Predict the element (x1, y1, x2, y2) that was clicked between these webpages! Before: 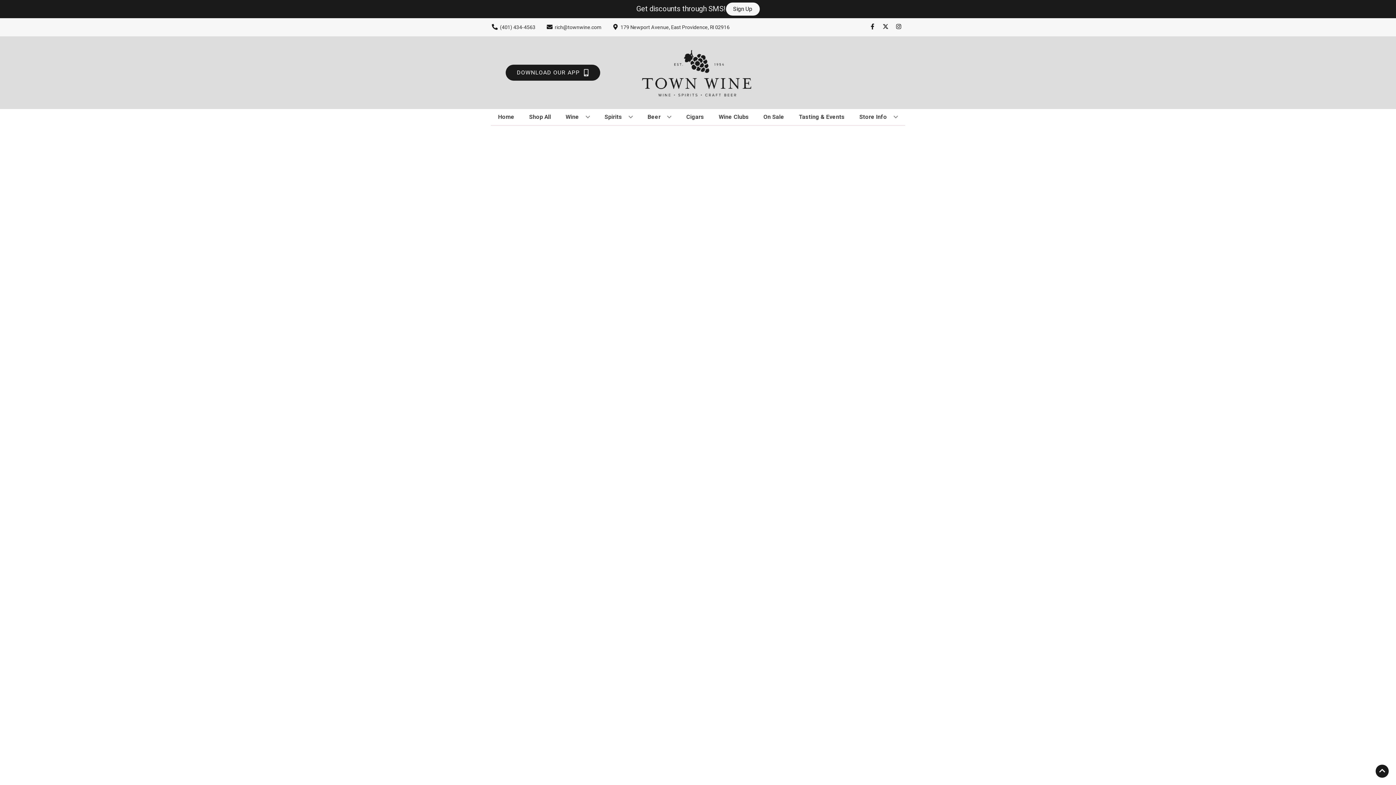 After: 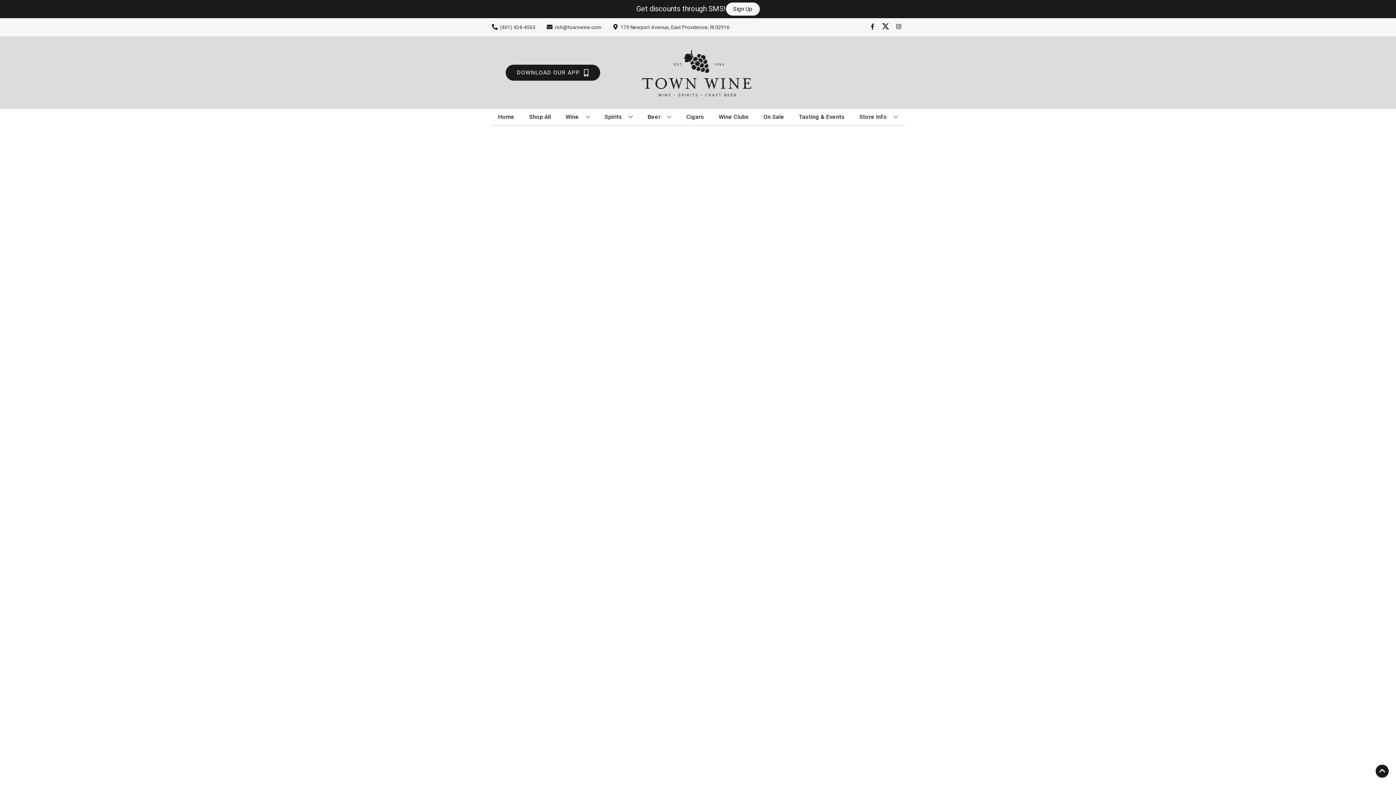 Action: label: Opens twitter in a new tab bbox: (879, 23, 892, 30)